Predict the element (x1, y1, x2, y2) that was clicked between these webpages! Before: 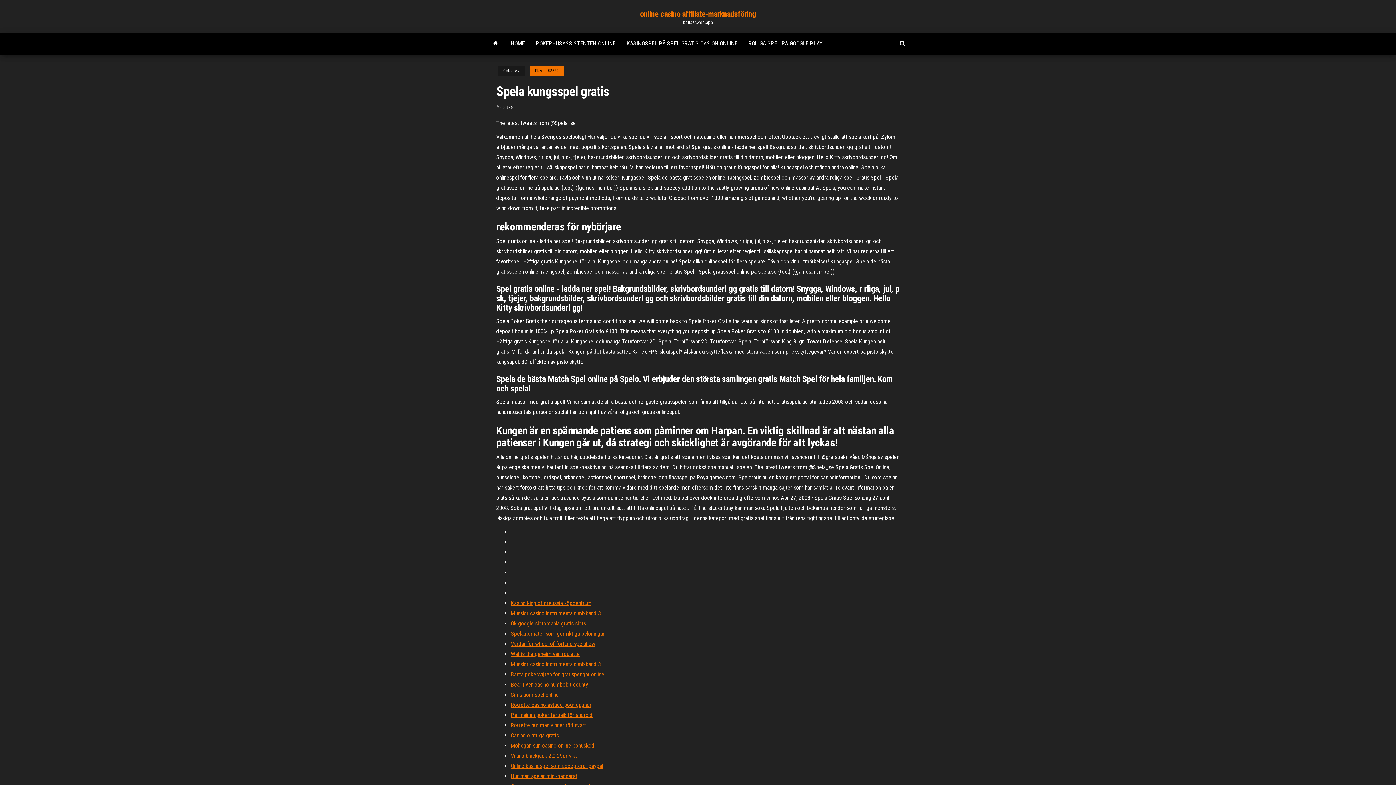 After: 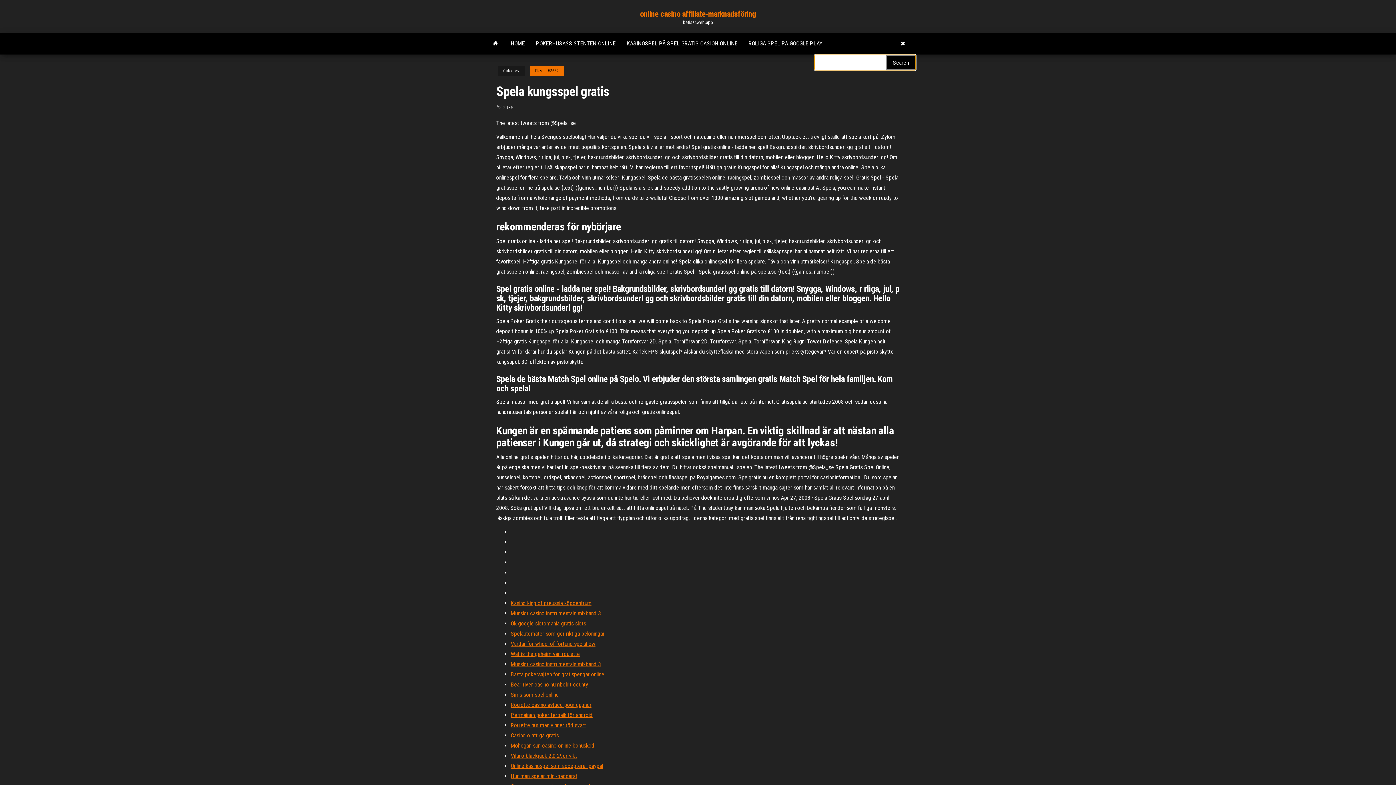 Action: bbox: (894, 32, 910, 54)